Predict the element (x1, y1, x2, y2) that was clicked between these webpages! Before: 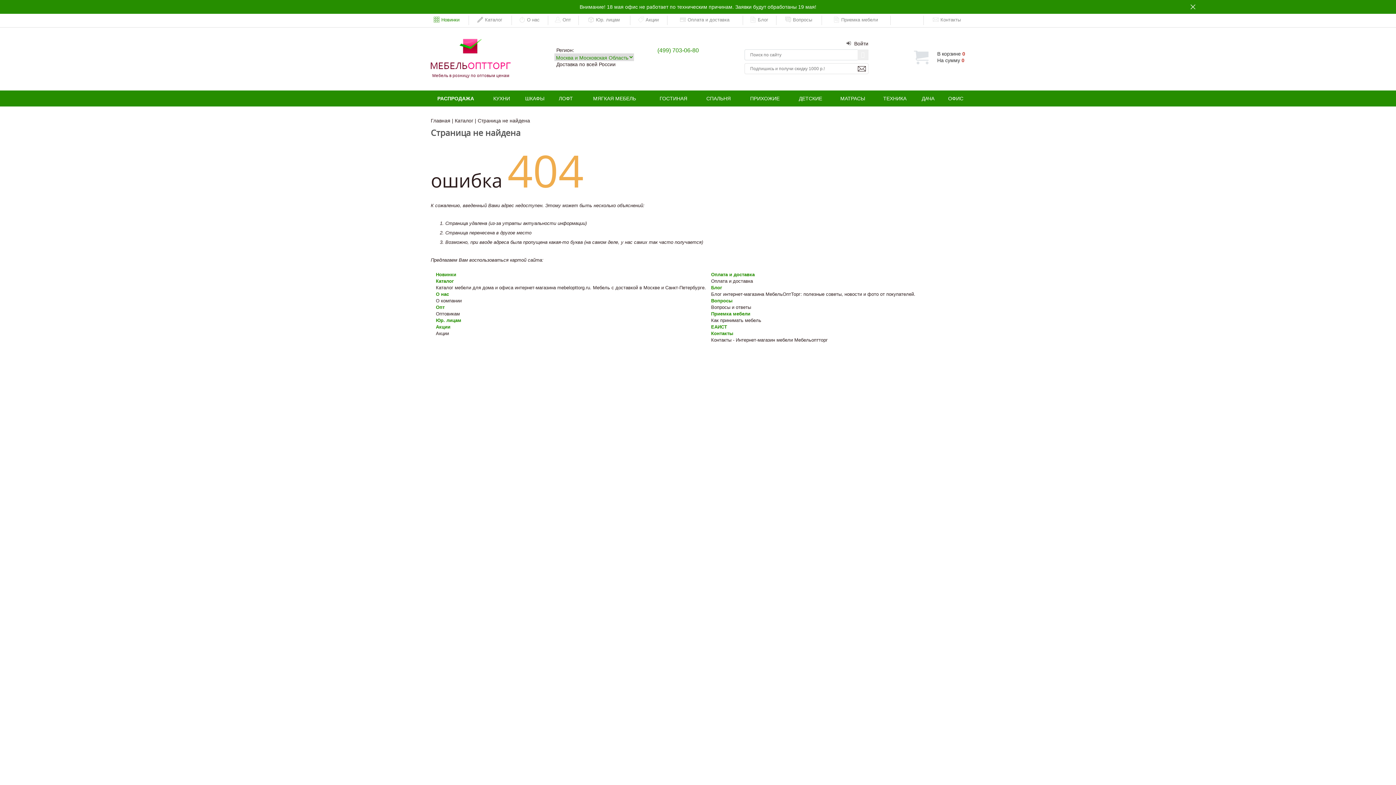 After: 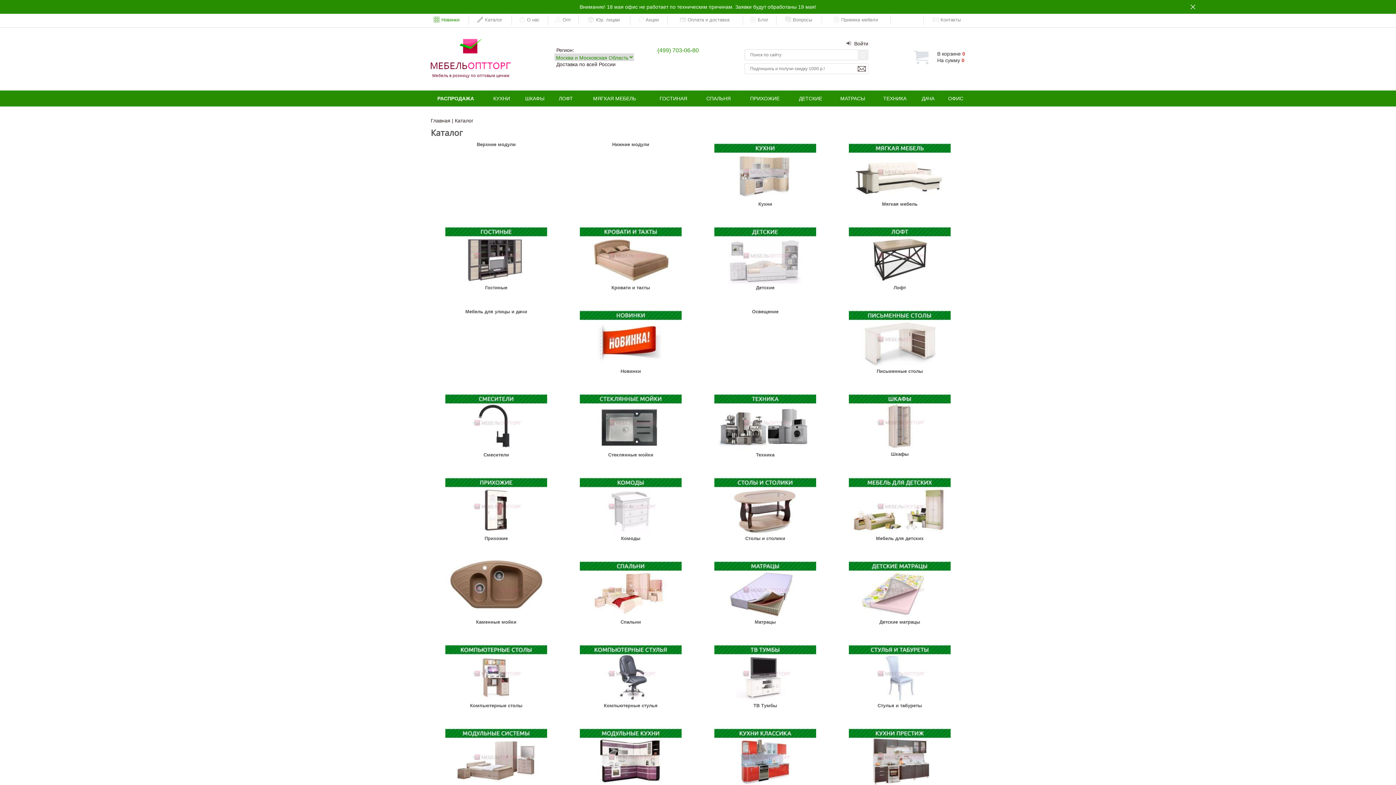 Action: bbox: (436, 278, 453, 283) label: Каталог